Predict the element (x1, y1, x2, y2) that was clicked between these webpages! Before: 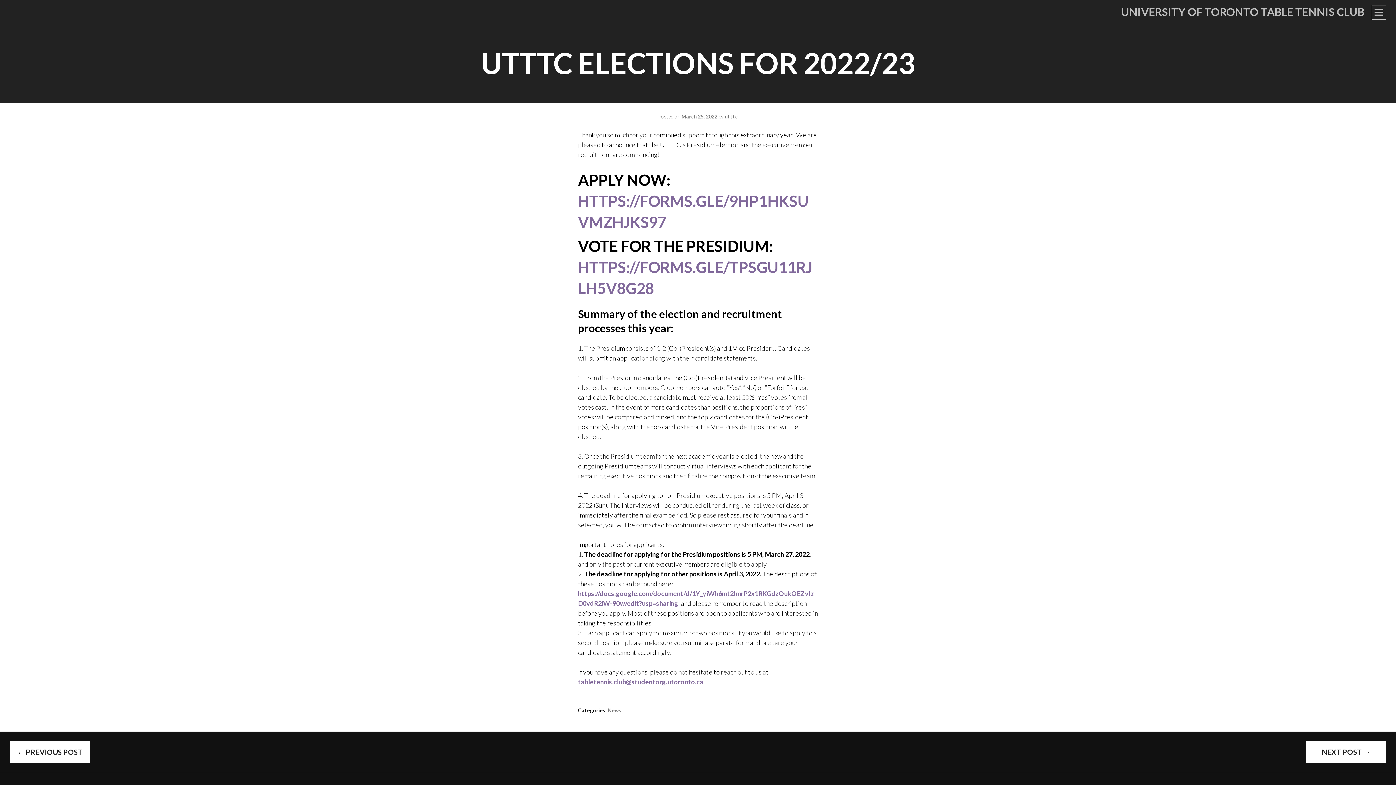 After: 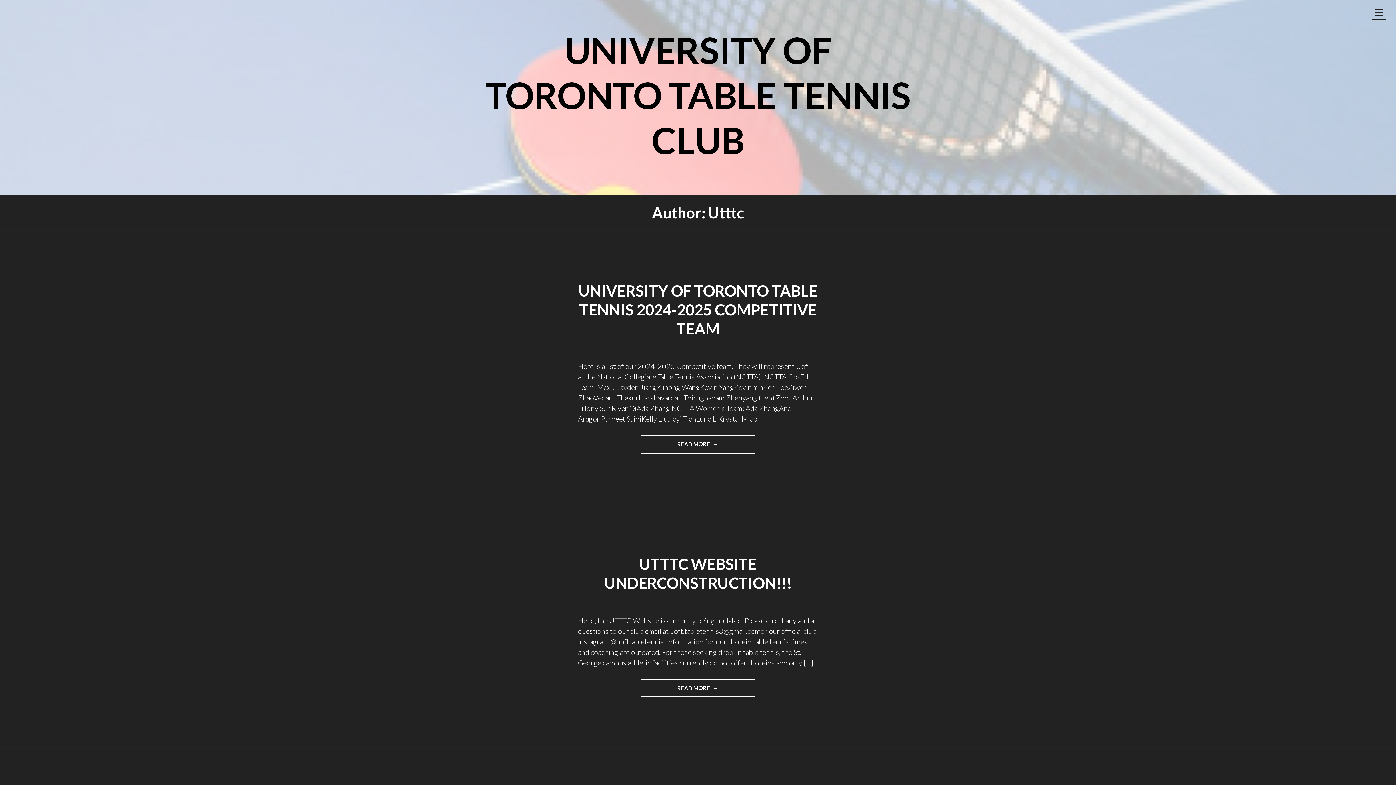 Action: label: utttc bbox: (724, 113, 738, 119)